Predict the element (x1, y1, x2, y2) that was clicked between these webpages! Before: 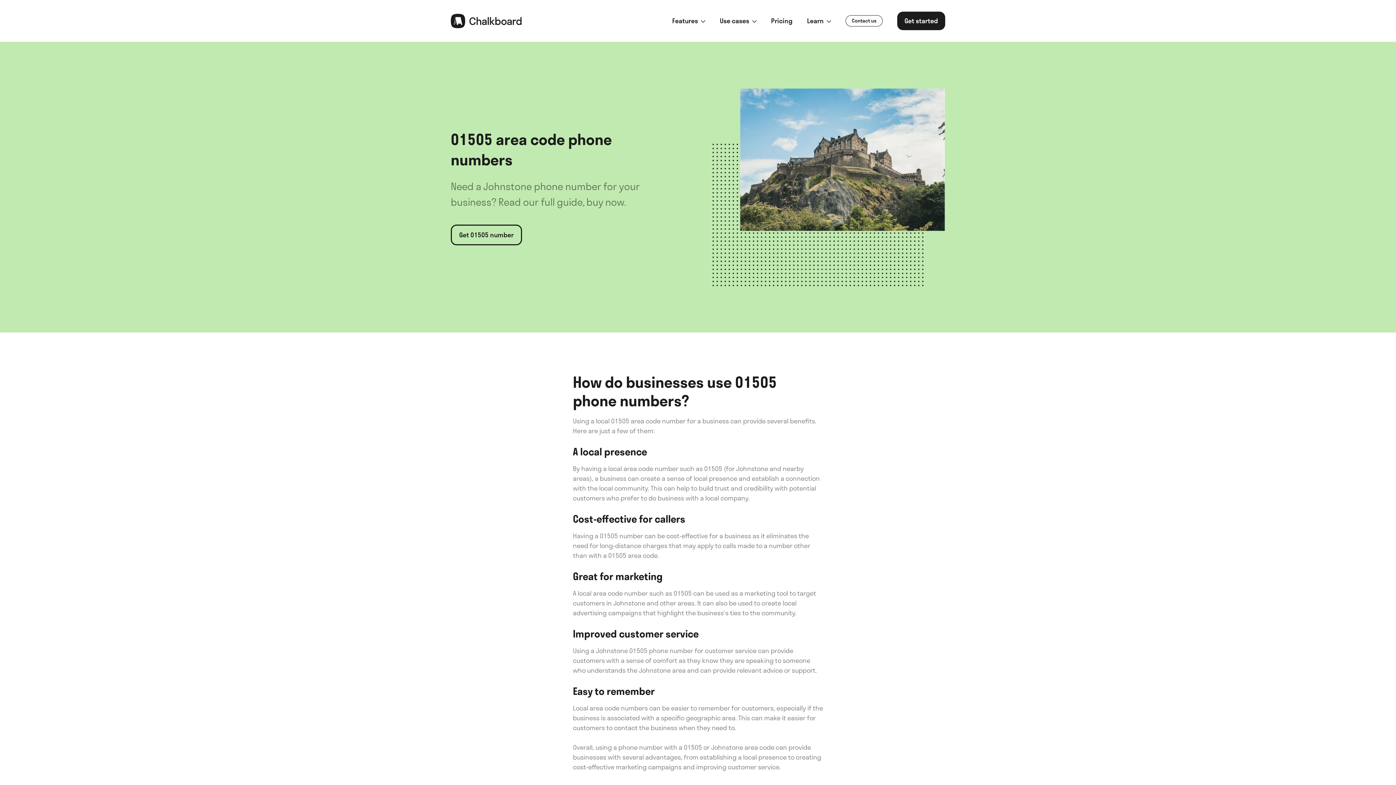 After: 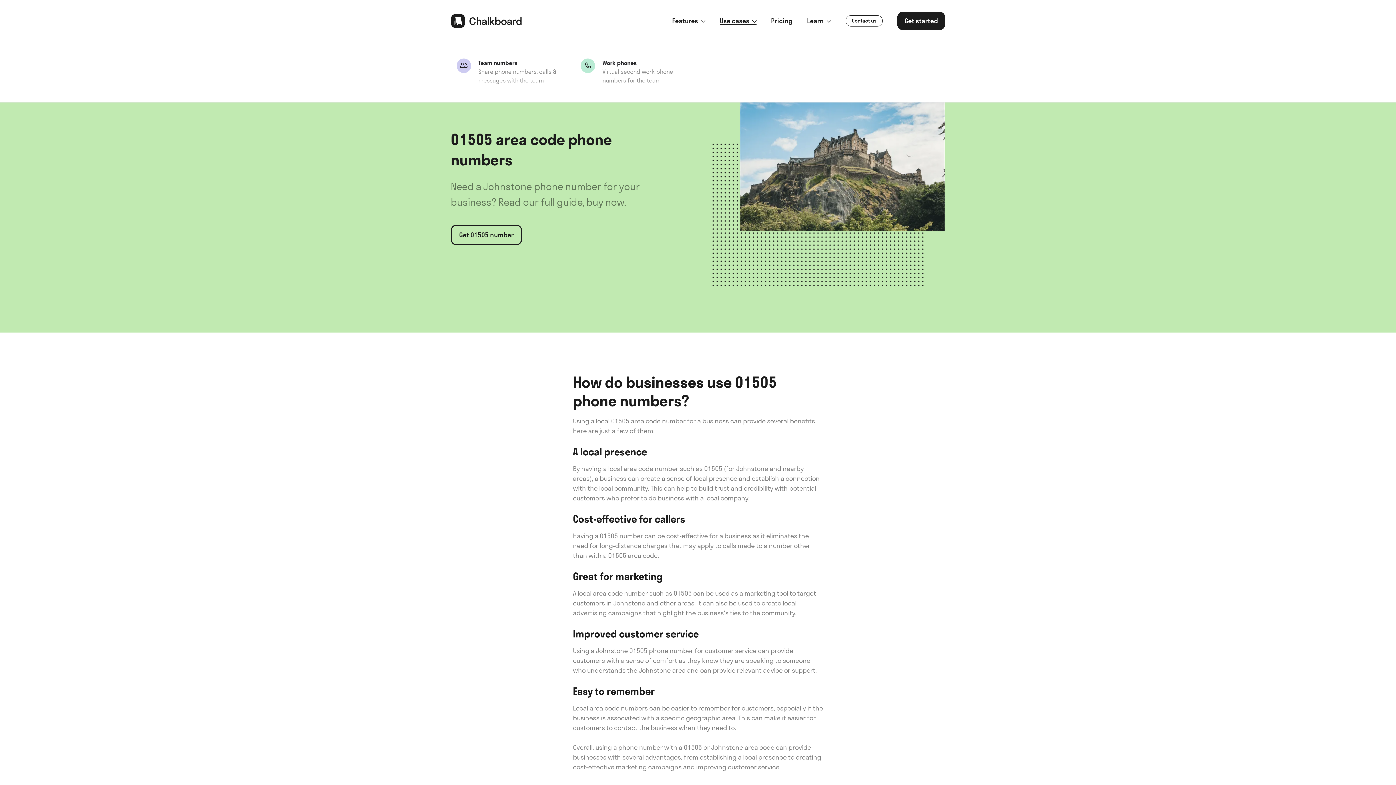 Action: label: Use cases  bbox: (720, 16, 756, 25)